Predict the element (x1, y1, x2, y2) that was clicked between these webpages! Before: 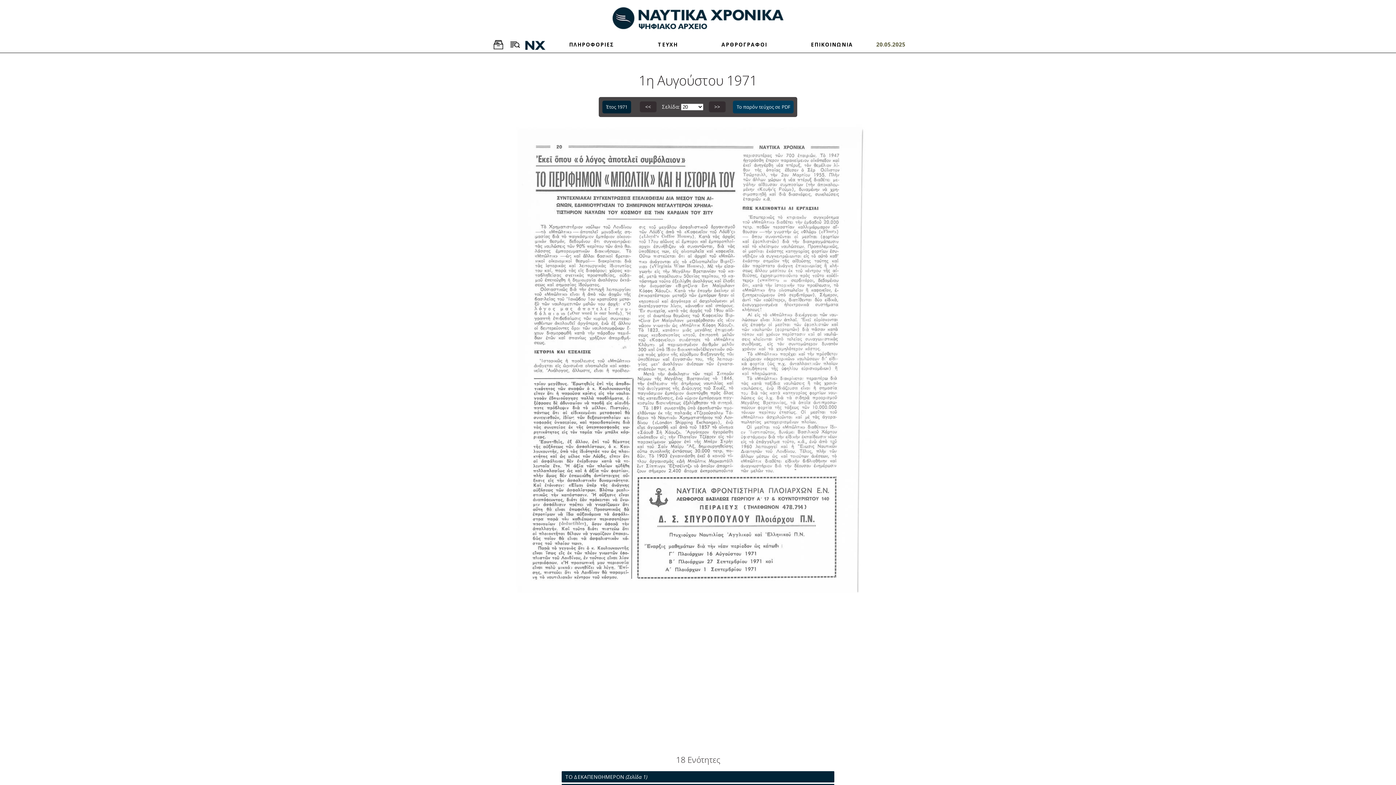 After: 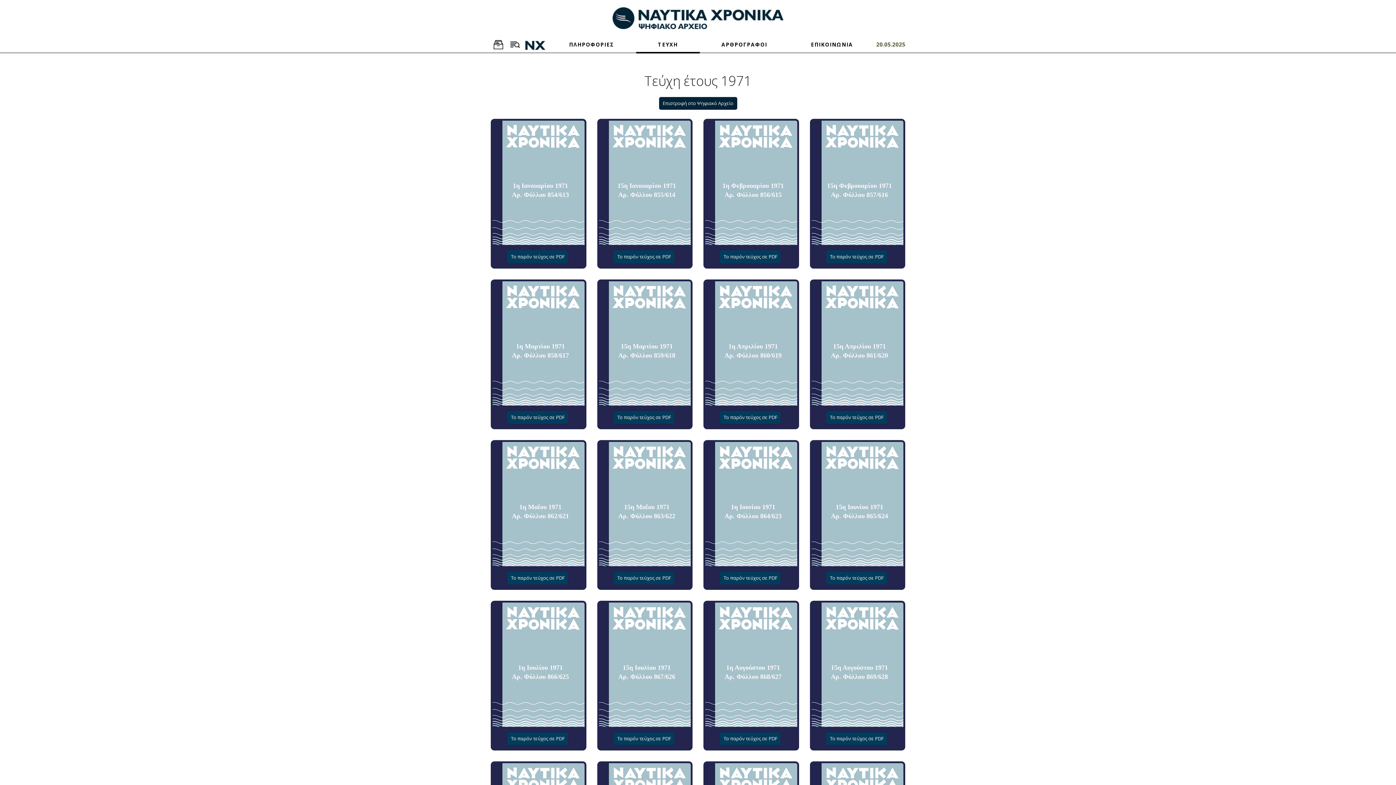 Action: bbox: (602, 100, 631, 113) label: Έτος 1971